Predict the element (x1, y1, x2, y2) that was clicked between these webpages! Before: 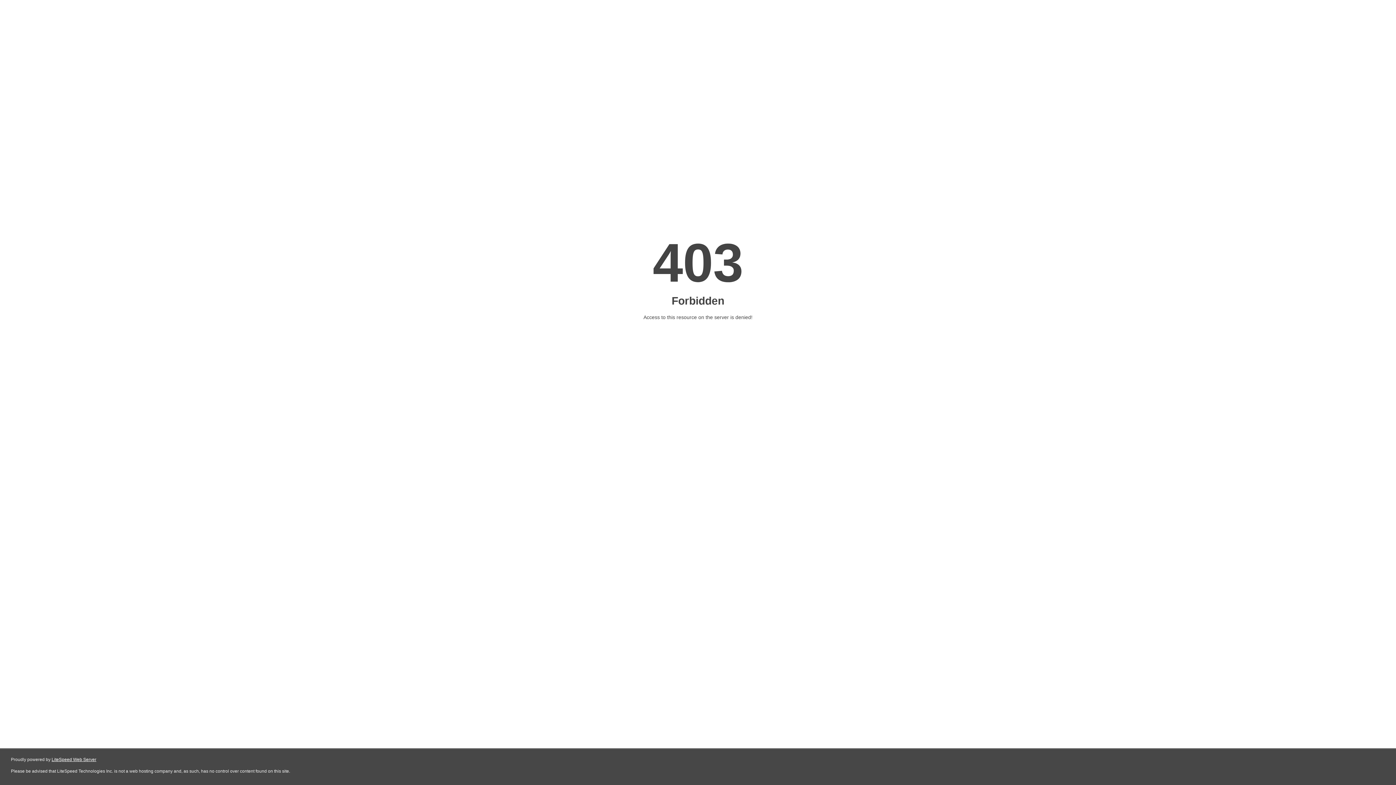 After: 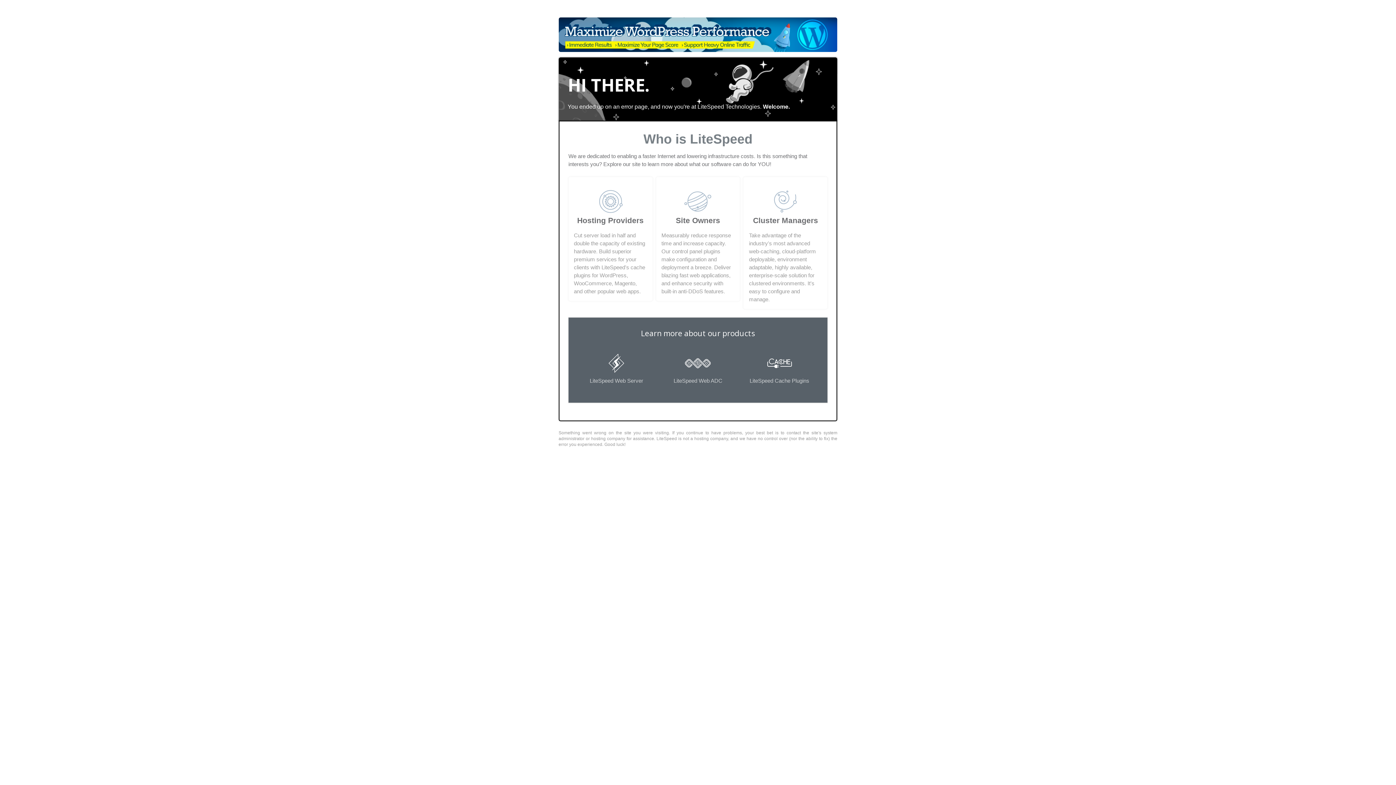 Action: label: LiteSpeed Web Server bbox: (51, 757, 96, 762)